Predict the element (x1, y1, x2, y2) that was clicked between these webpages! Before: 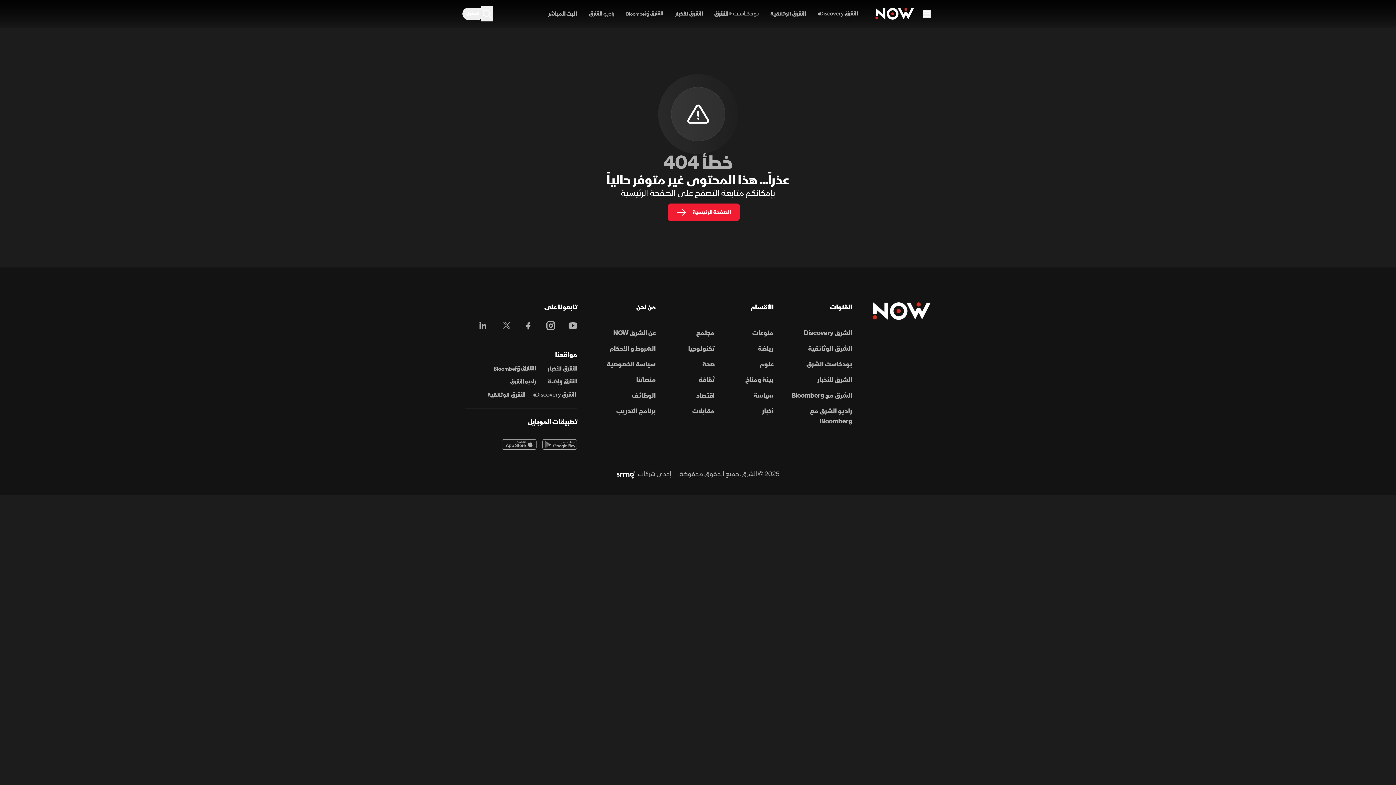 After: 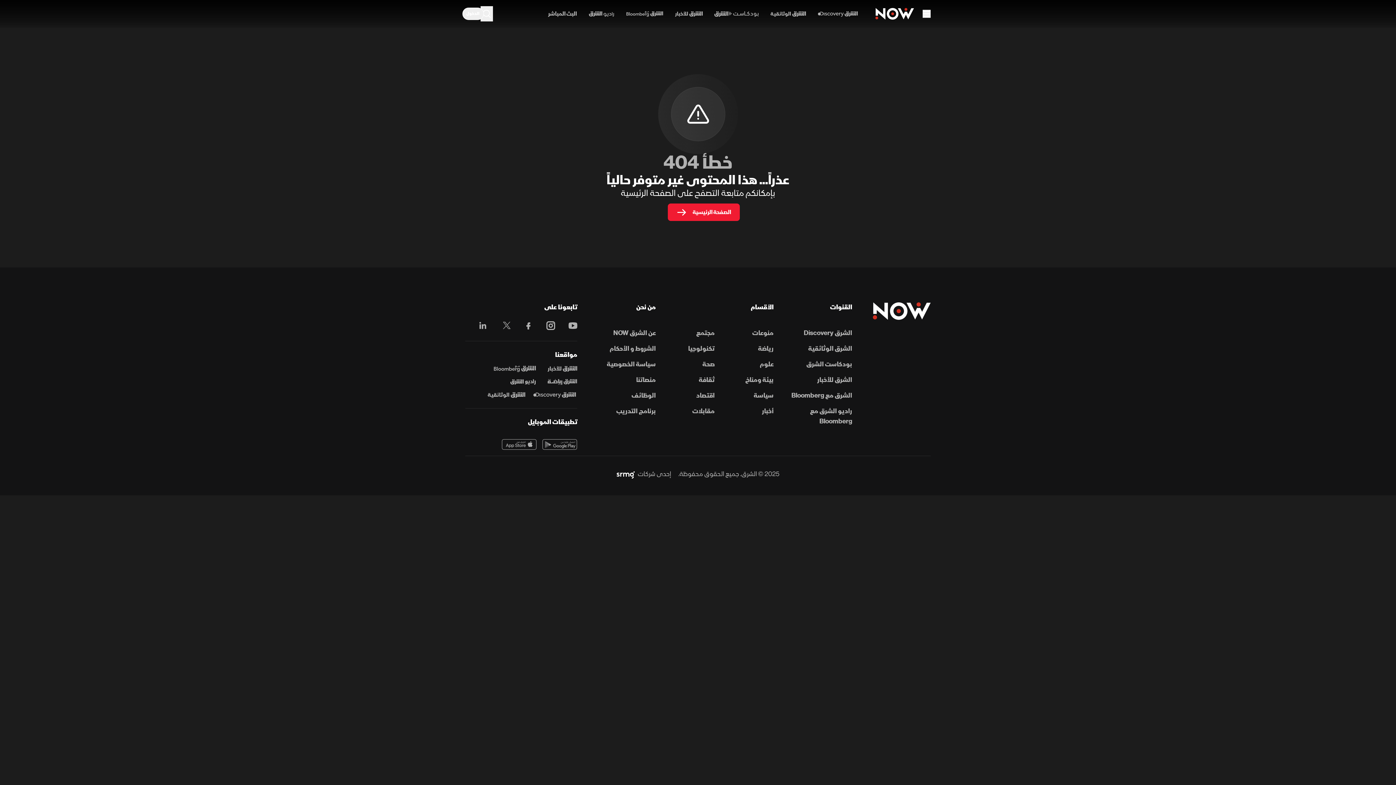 Action: label: Youtube bbox: (561, 321, 577, 330)